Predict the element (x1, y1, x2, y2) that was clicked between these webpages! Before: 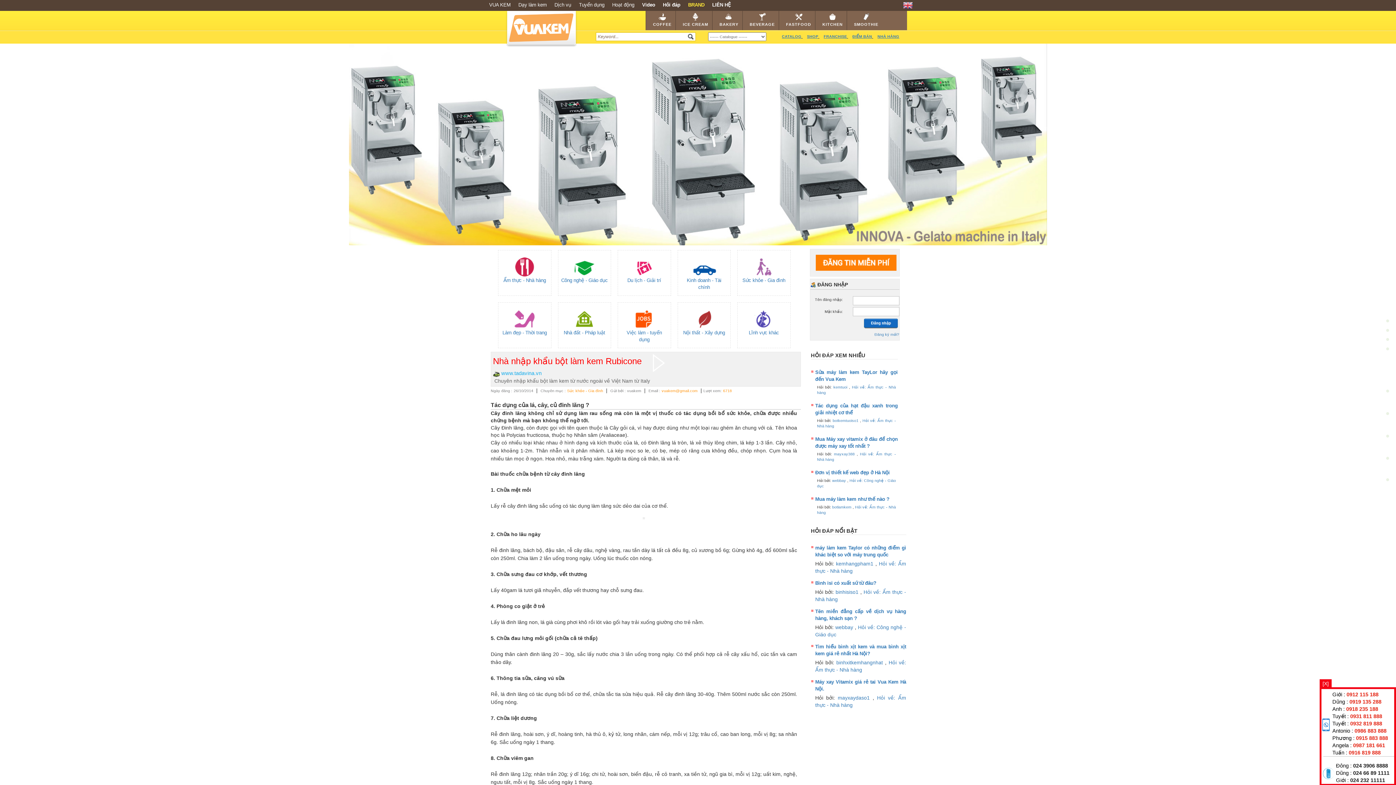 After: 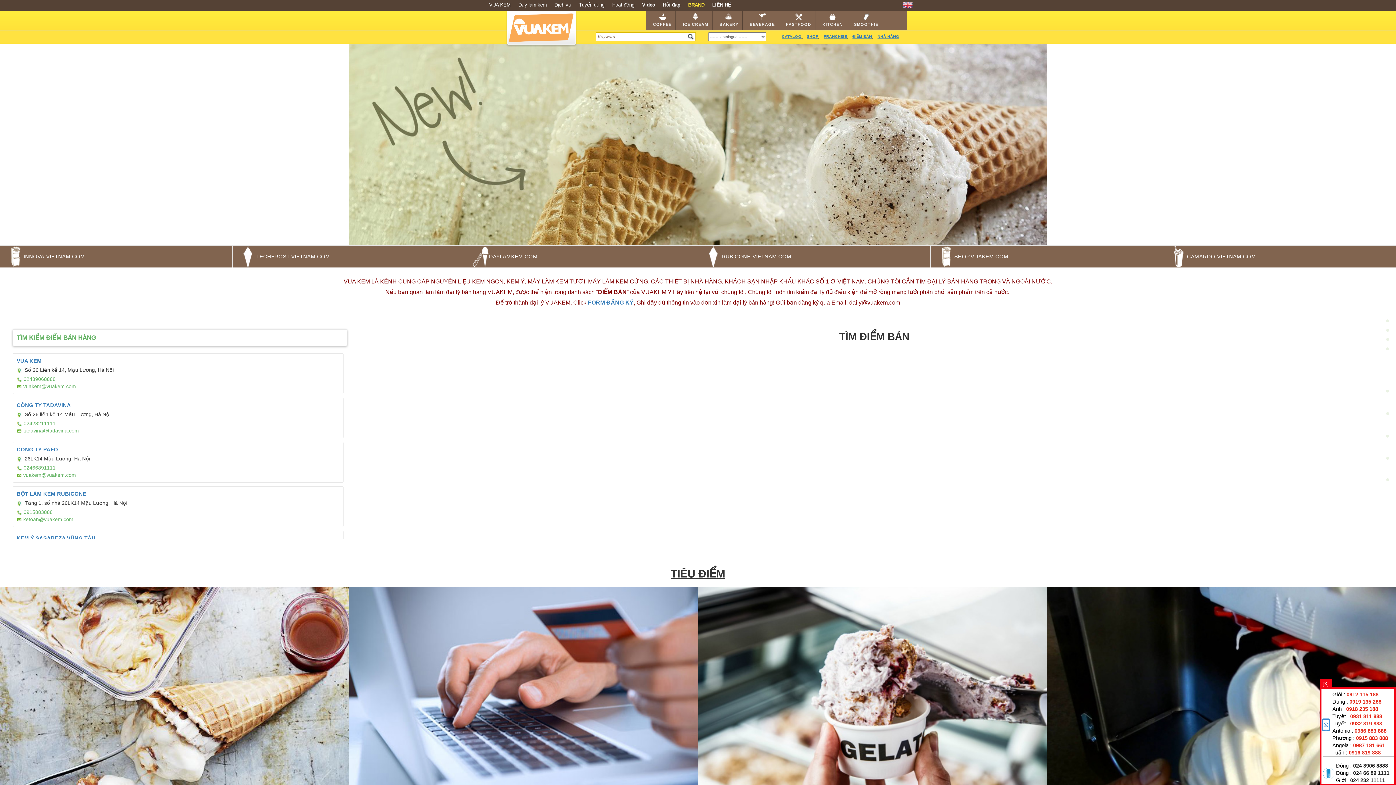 Action: label: ĐIỂM BÁN bbox: (852, 34, 872, 38)